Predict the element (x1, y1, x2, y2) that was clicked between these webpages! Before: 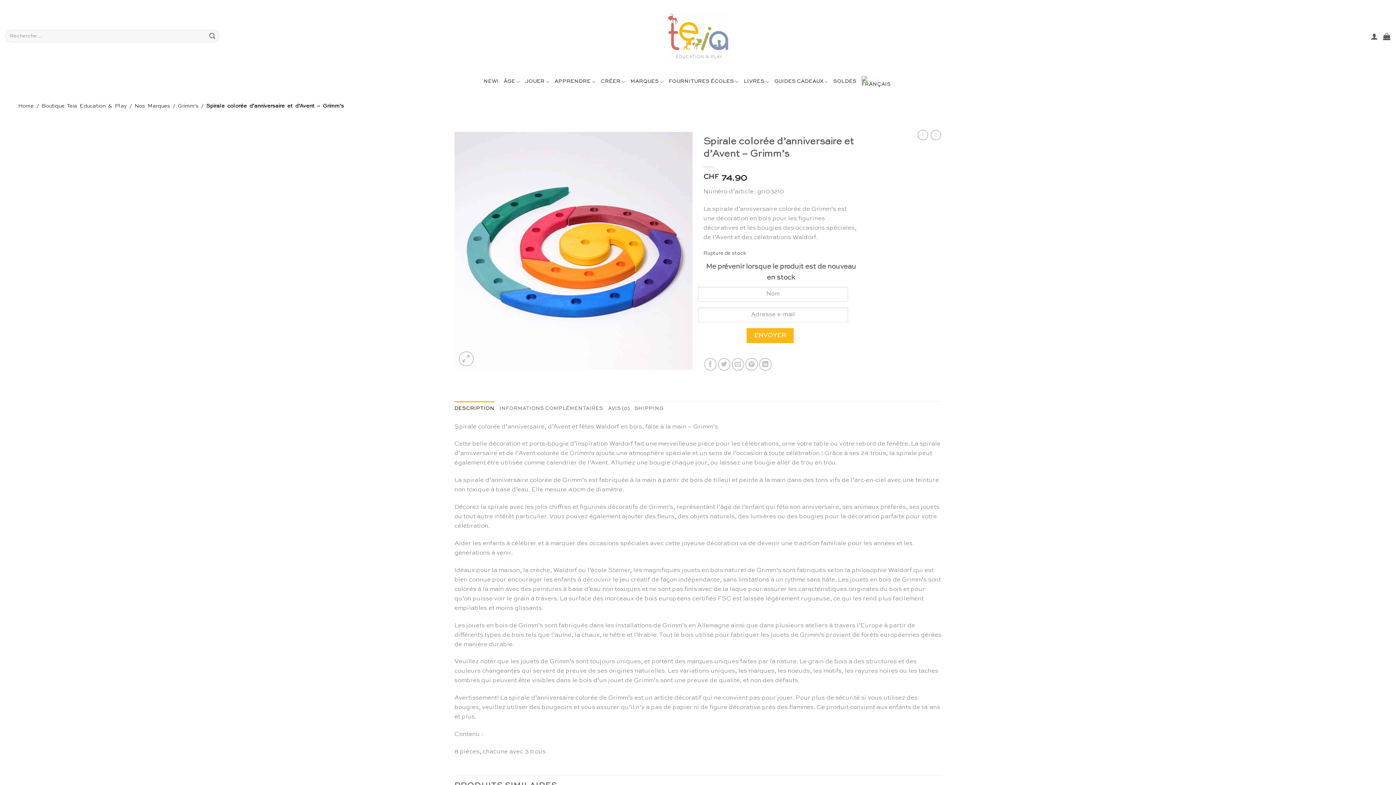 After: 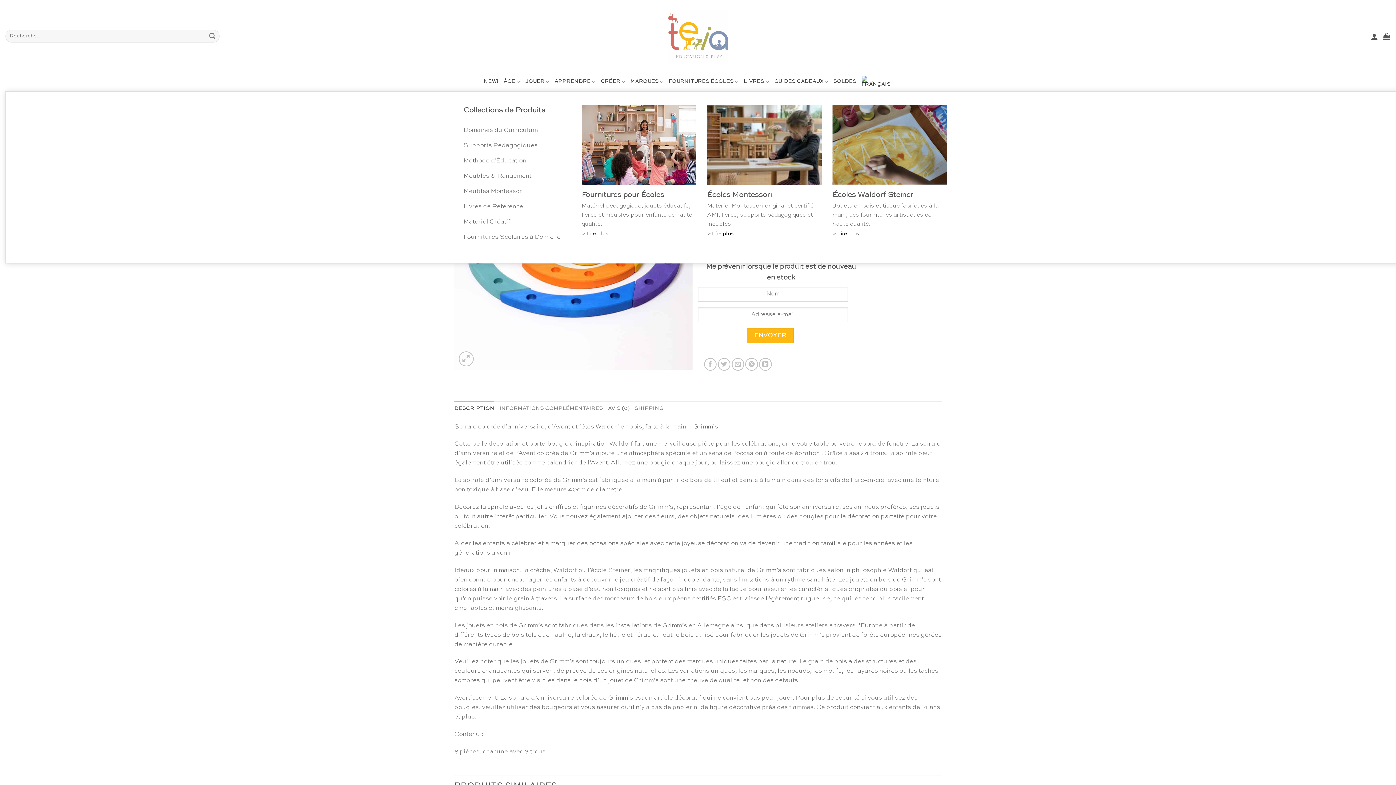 Action: label: FOURNITURES ÉCOLES bbox: (668, 74, 738, 88)